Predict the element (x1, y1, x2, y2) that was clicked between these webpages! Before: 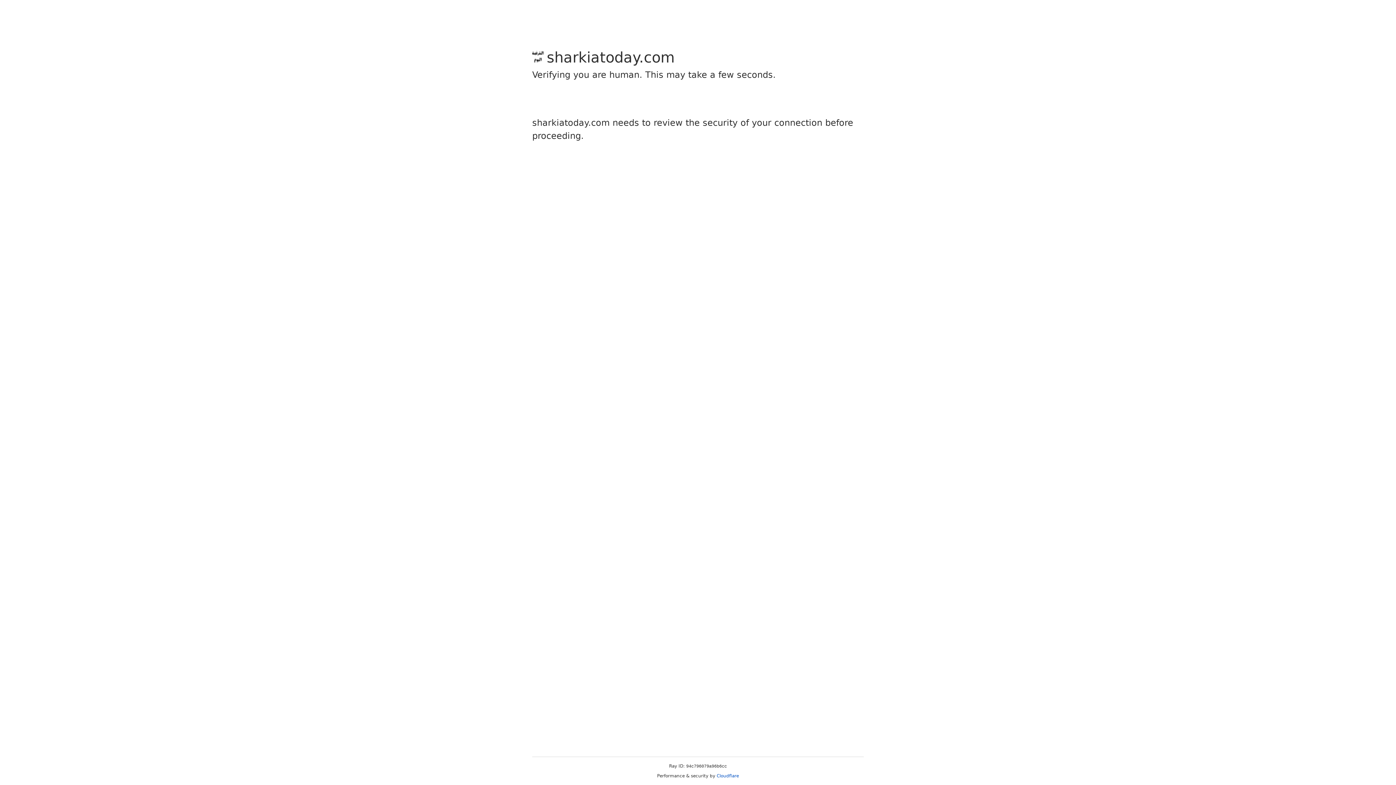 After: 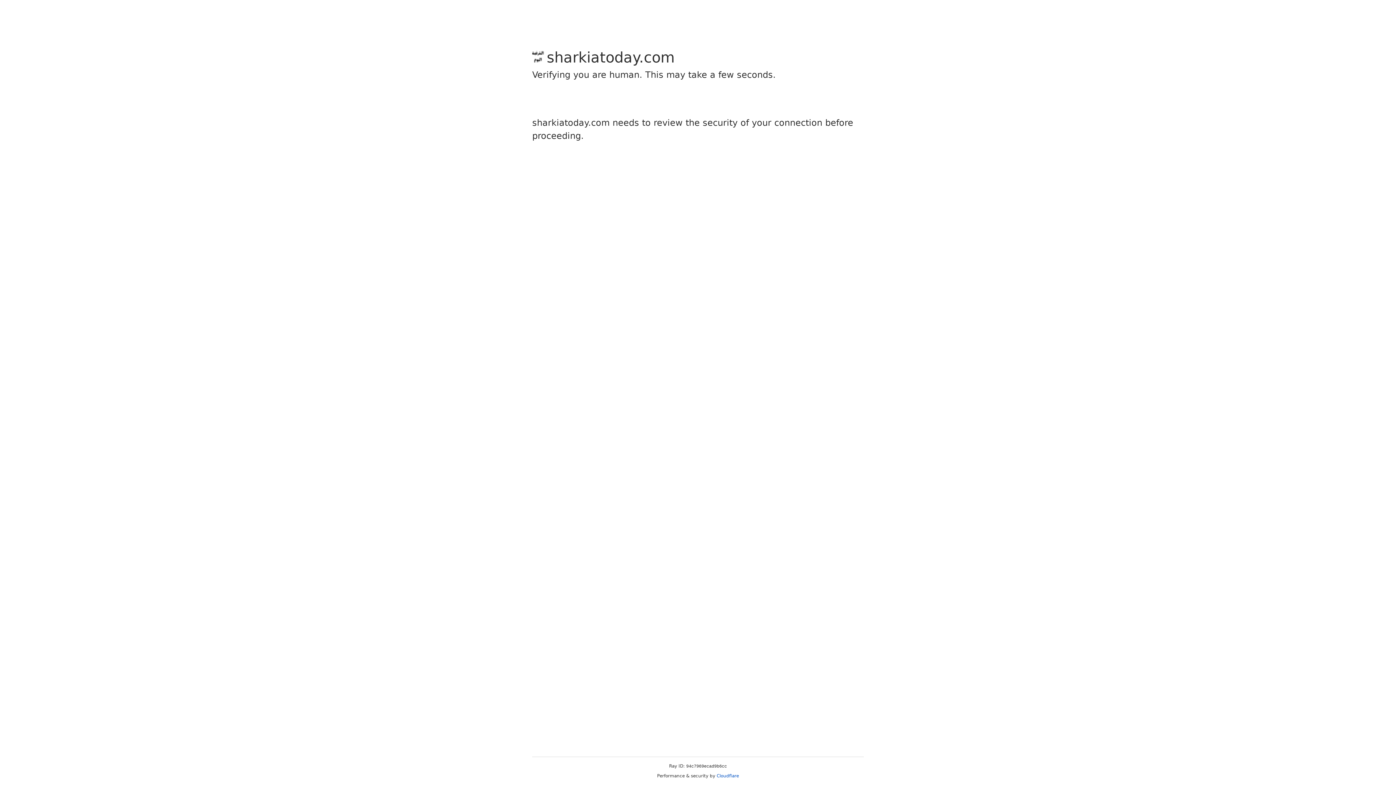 Action: label: Cloudflare bbox: (716, 773, 739, 778)